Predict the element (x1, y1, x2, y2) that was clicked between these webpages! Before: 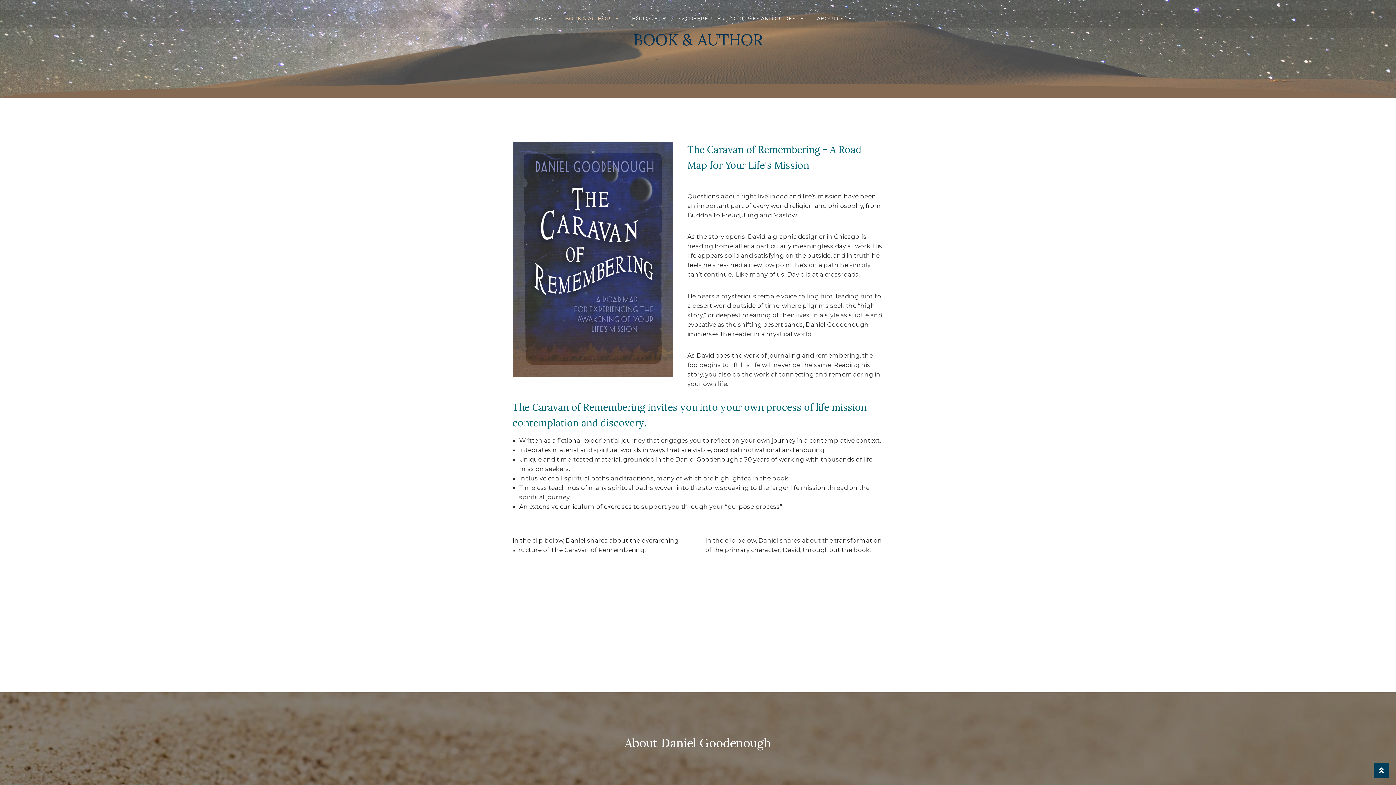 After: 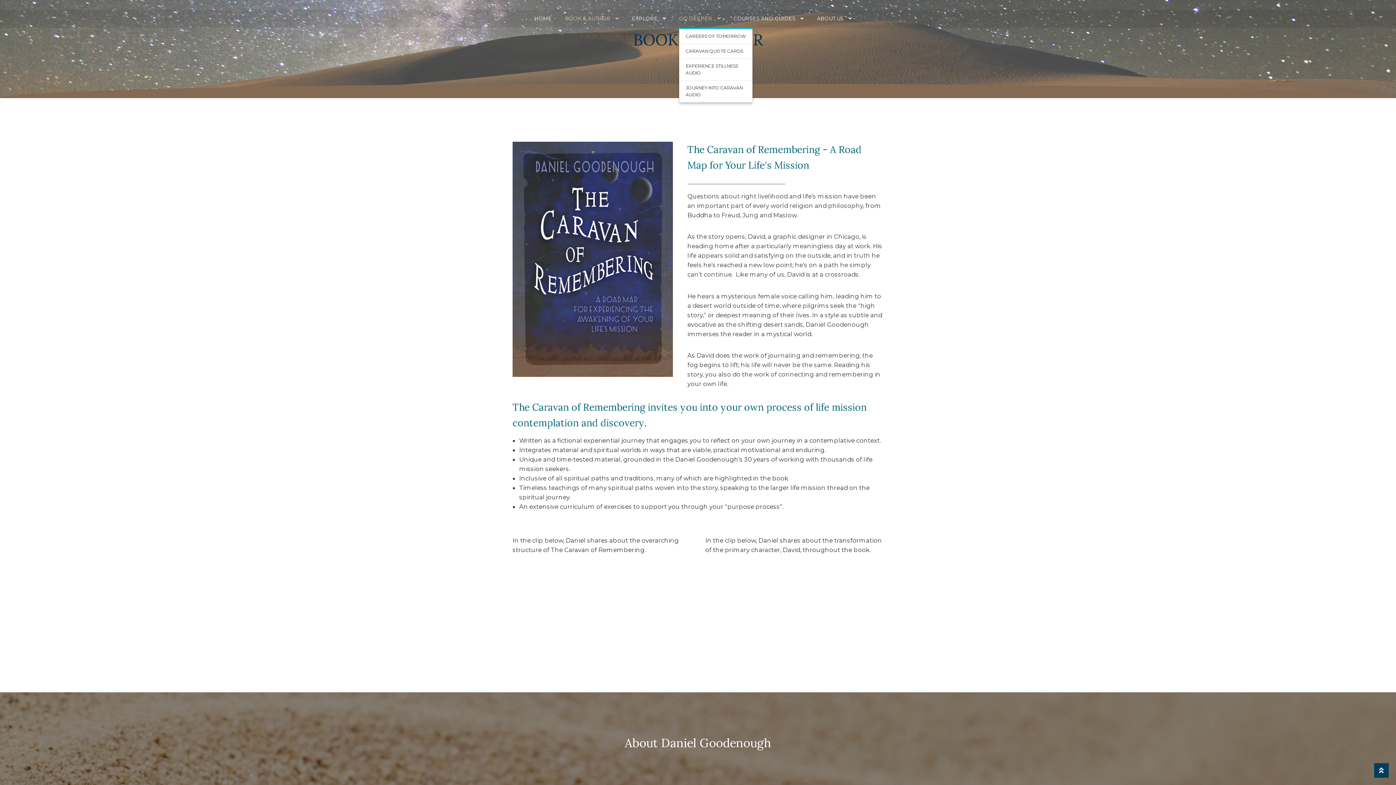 Action: label: GO DEEPER bbox: (679, 9, 720, 27)